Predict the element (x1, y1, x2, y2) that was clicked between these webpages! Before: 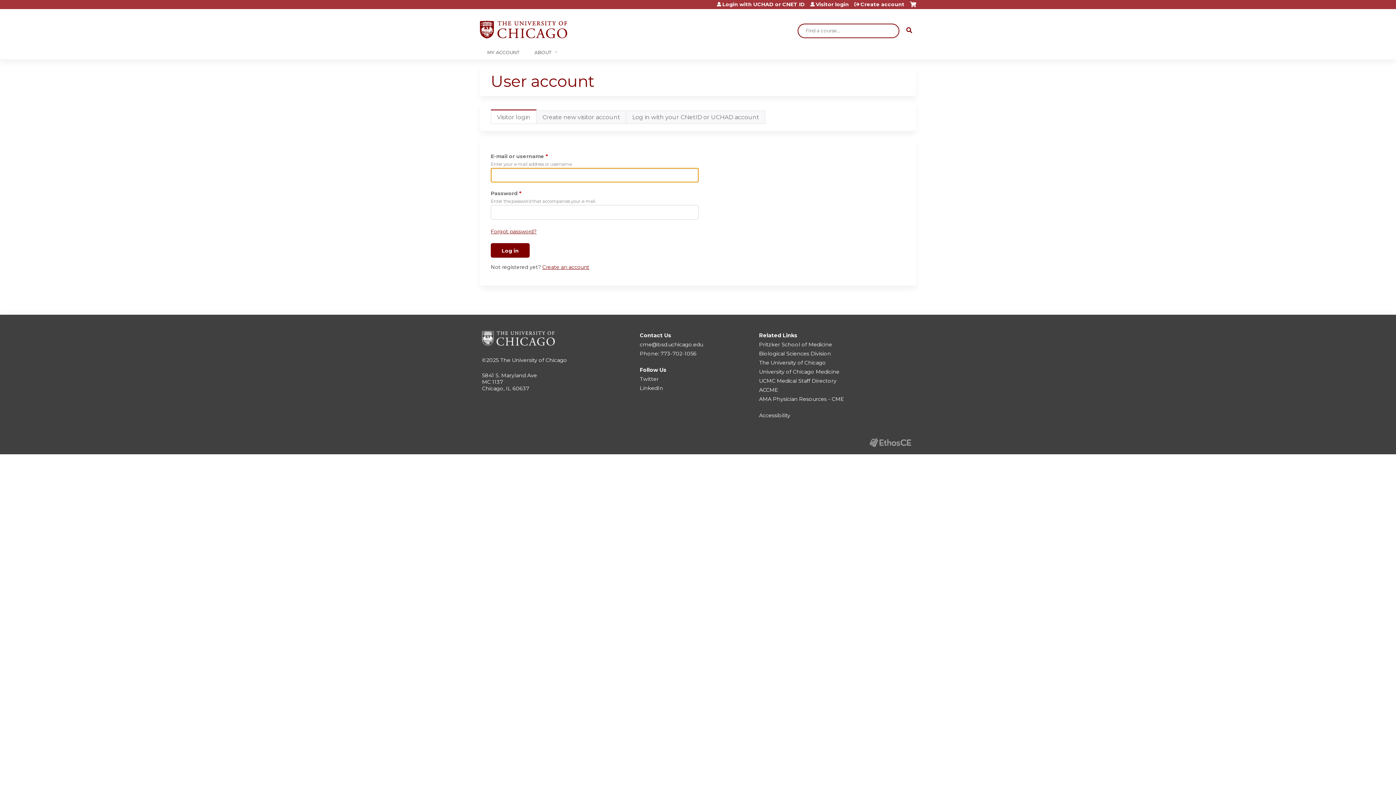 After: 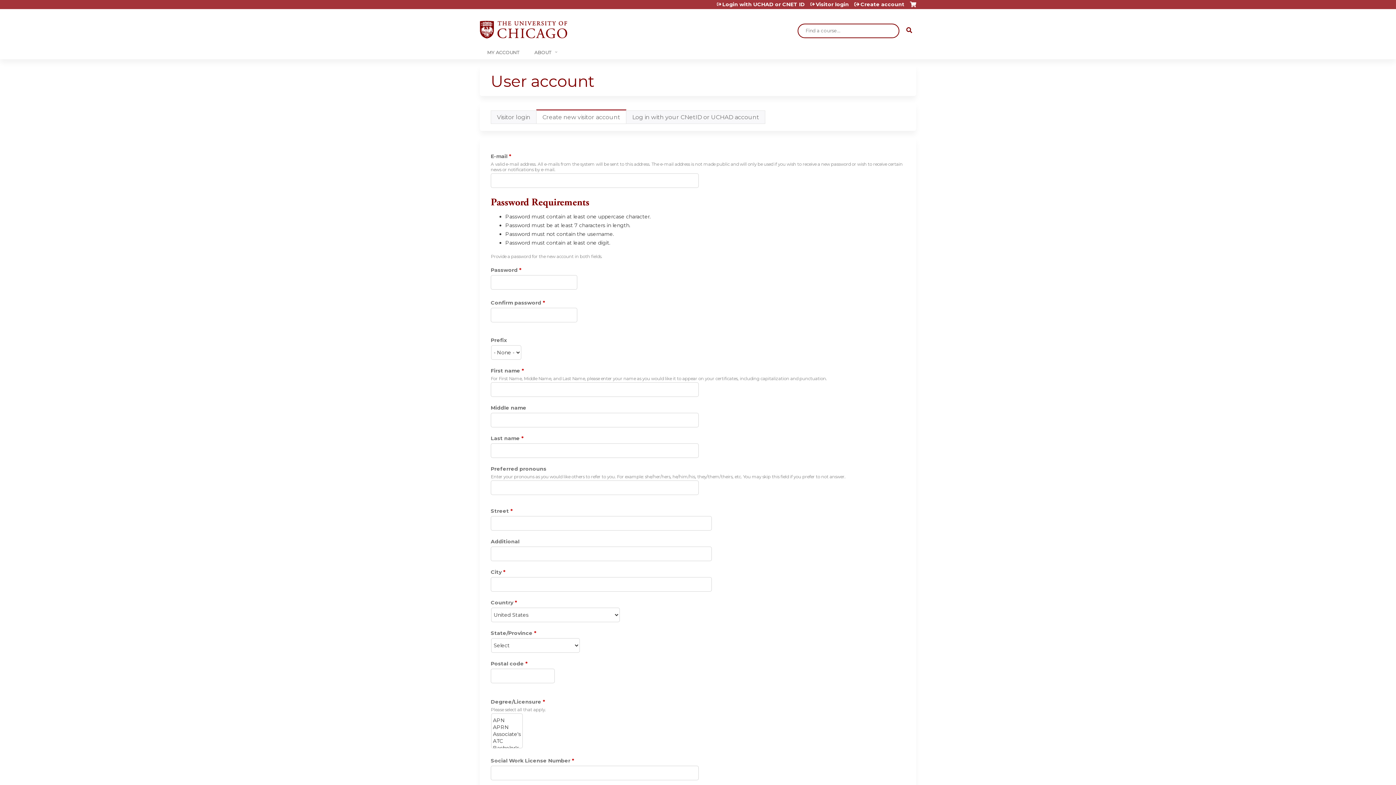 Action: label: Create new visitor account bbox: (536, 110, 626, 124)